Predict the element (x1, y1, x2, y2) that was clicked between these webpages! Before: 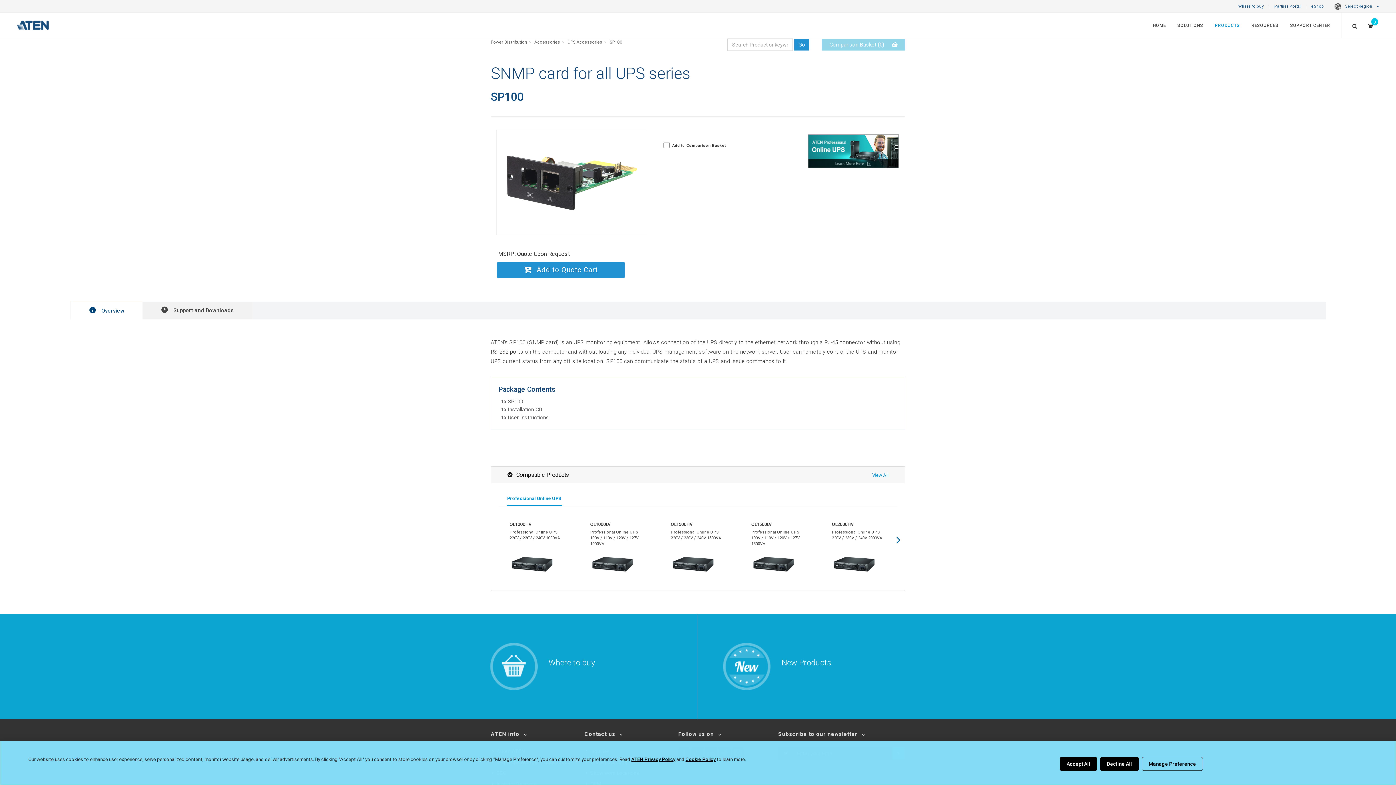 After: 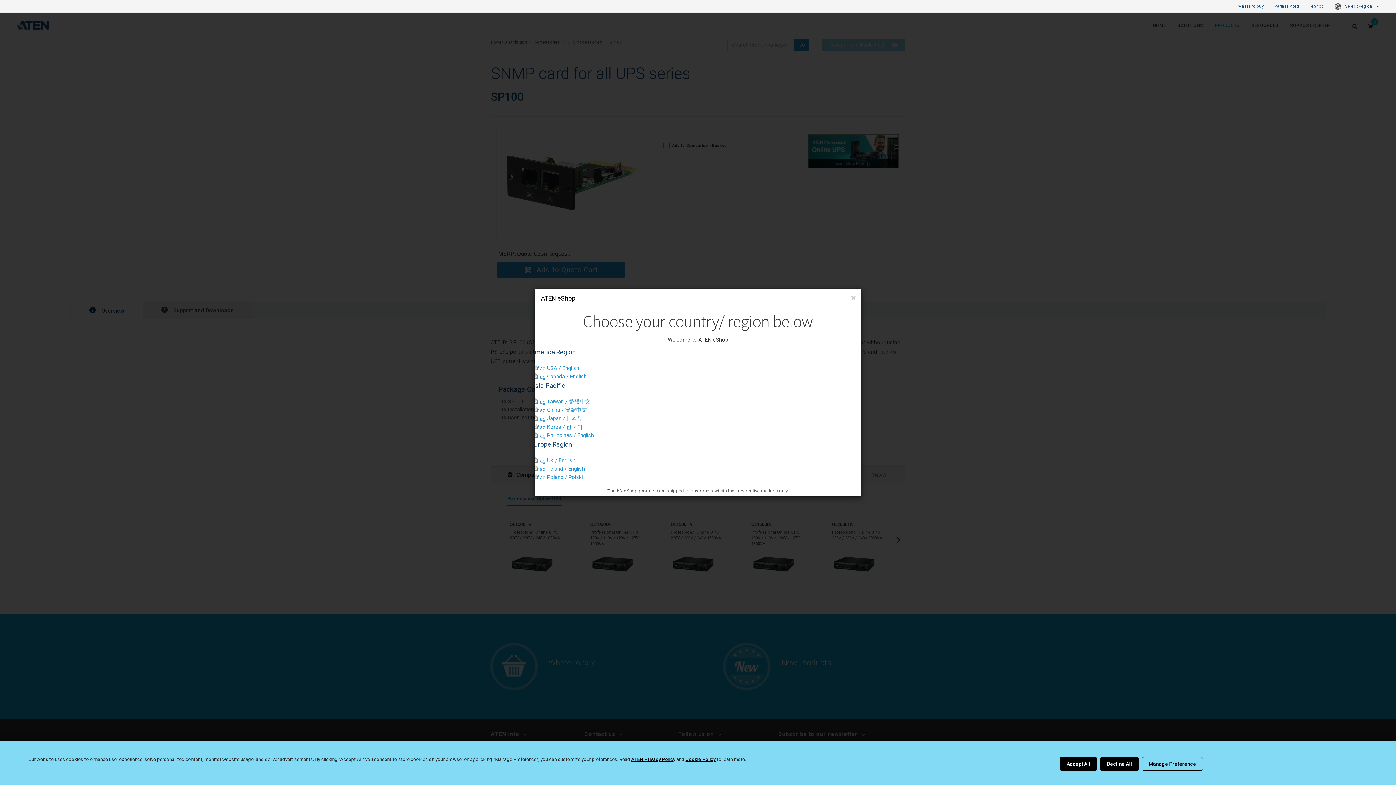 Action: bbox: (1308, 4, 1328, 8) label: eShop